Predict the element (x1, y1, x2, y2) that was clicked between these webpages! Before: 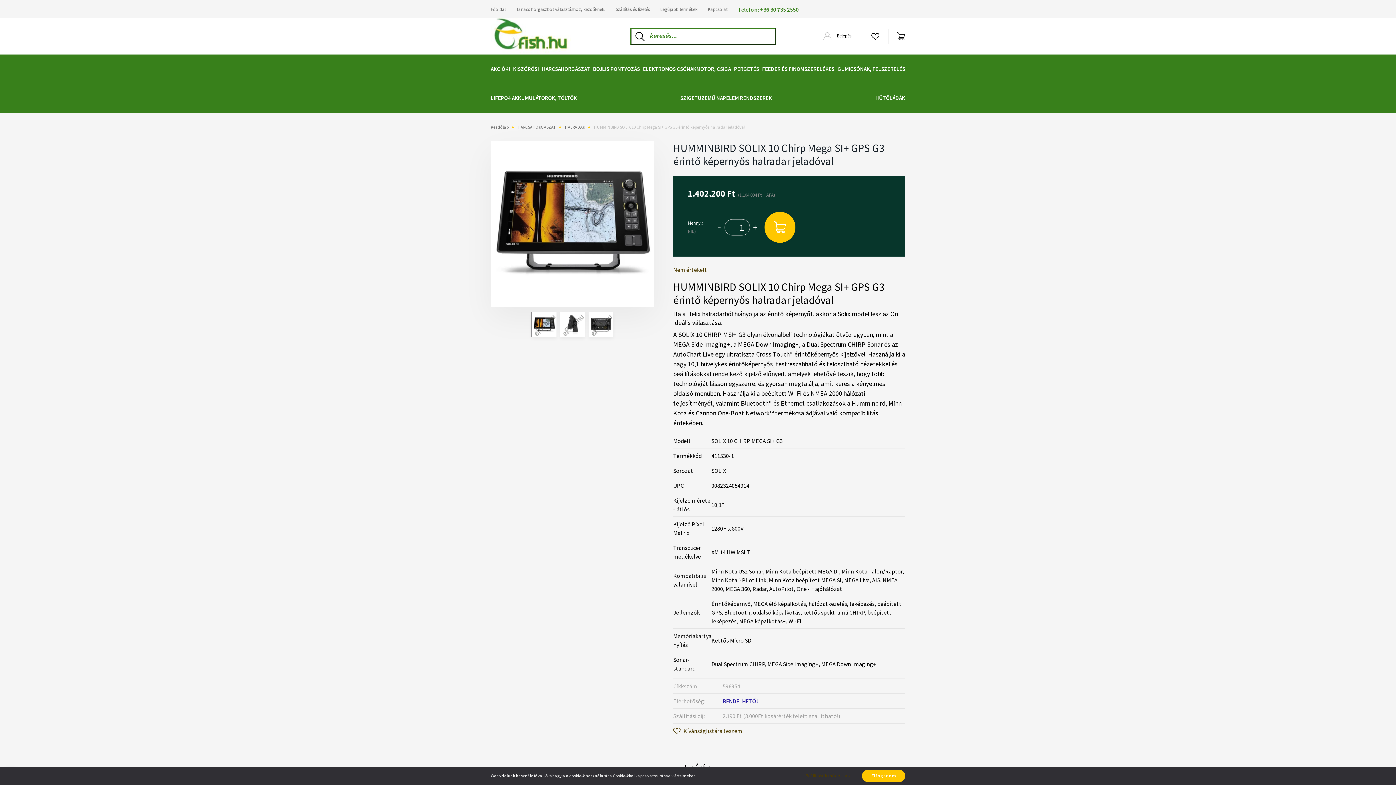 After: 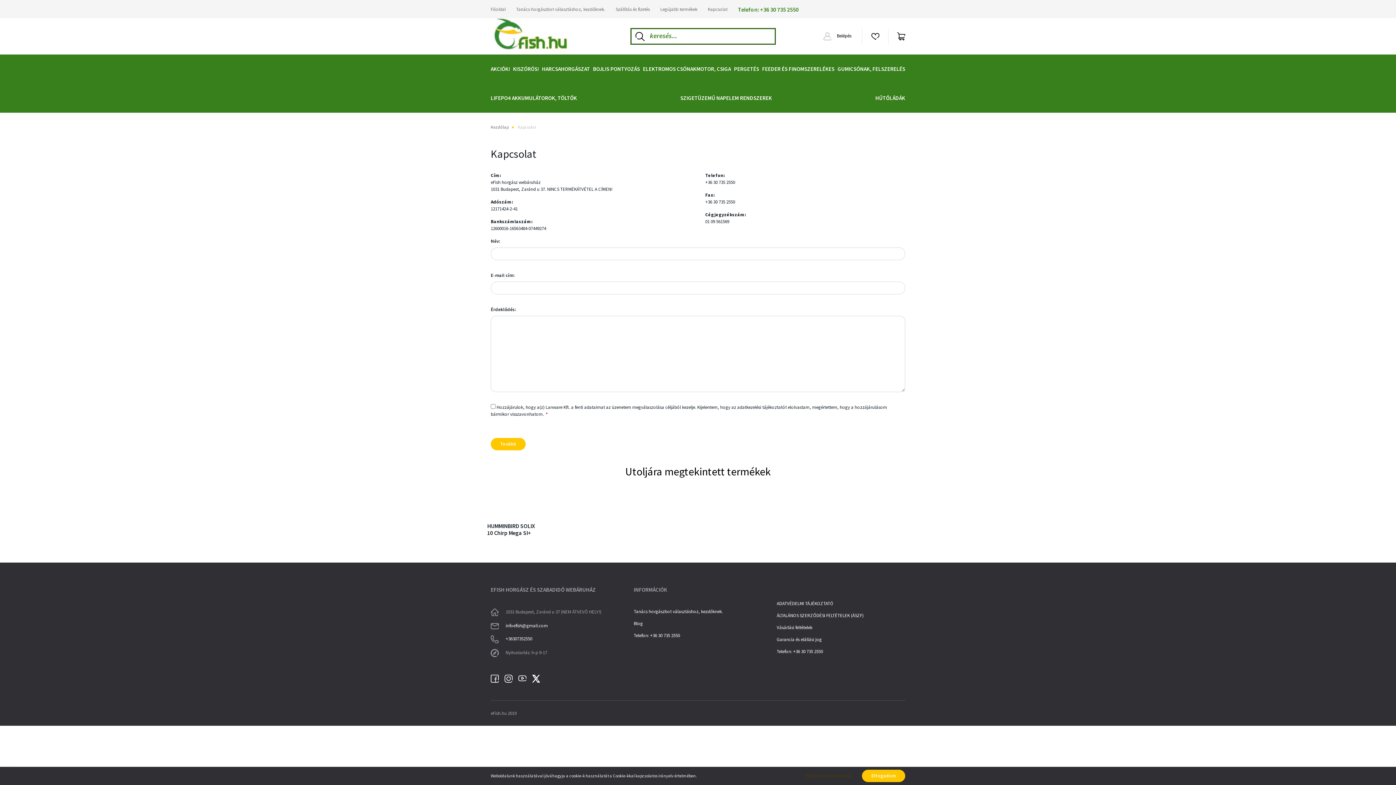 Action: bbox: (702, 0, 732, 18) label: Kapcsolat